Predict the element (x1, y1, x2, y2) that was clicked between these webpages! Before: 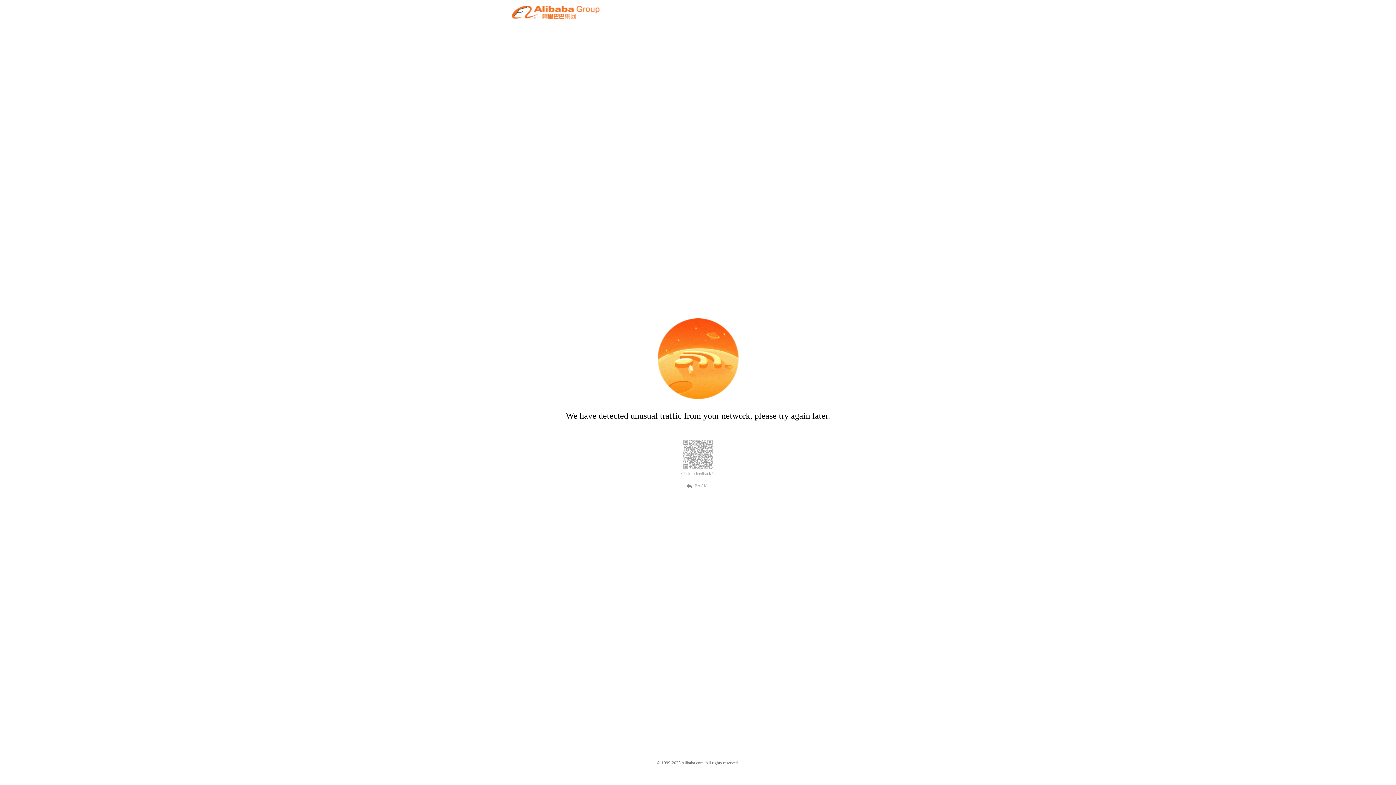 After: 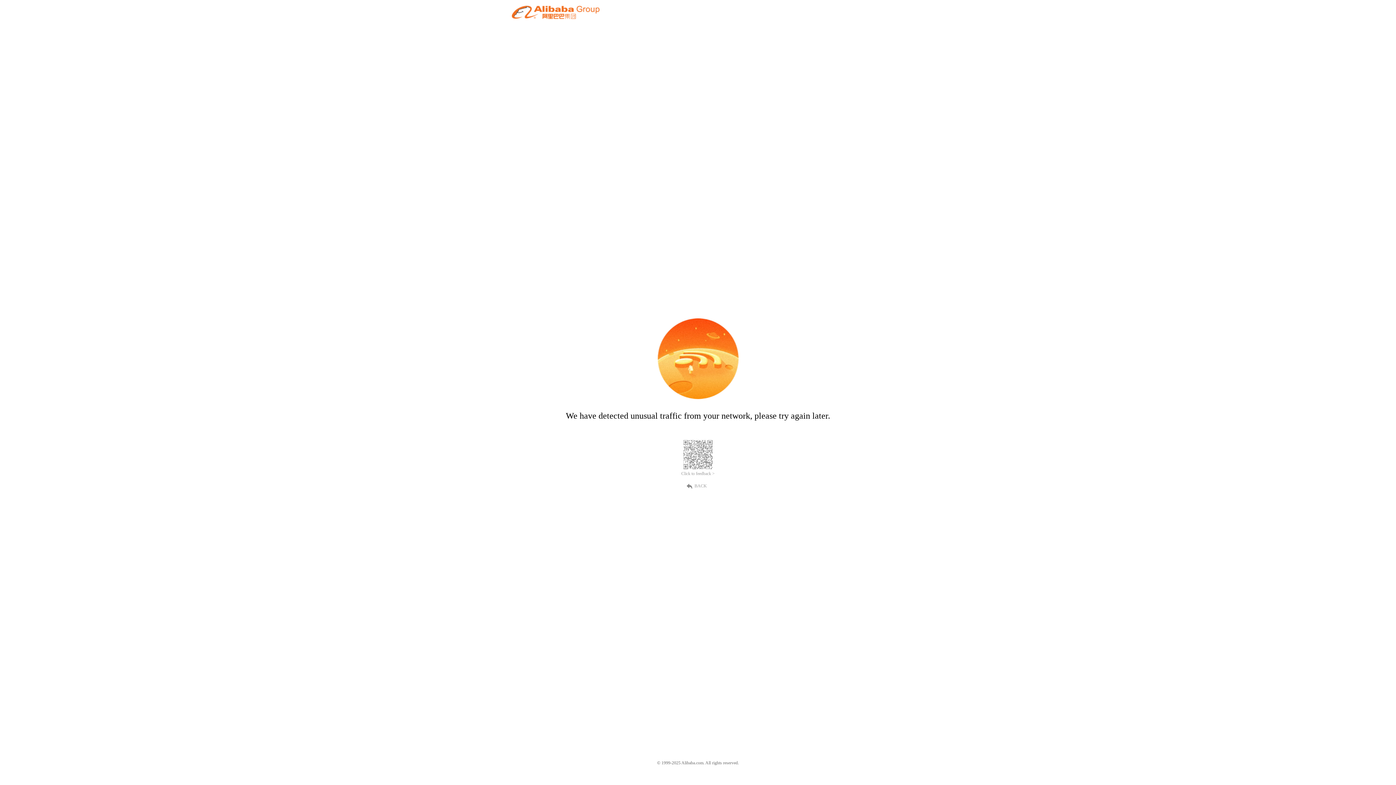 Action: label: Click to feedback > bbox: (681, 471, 714, 476)